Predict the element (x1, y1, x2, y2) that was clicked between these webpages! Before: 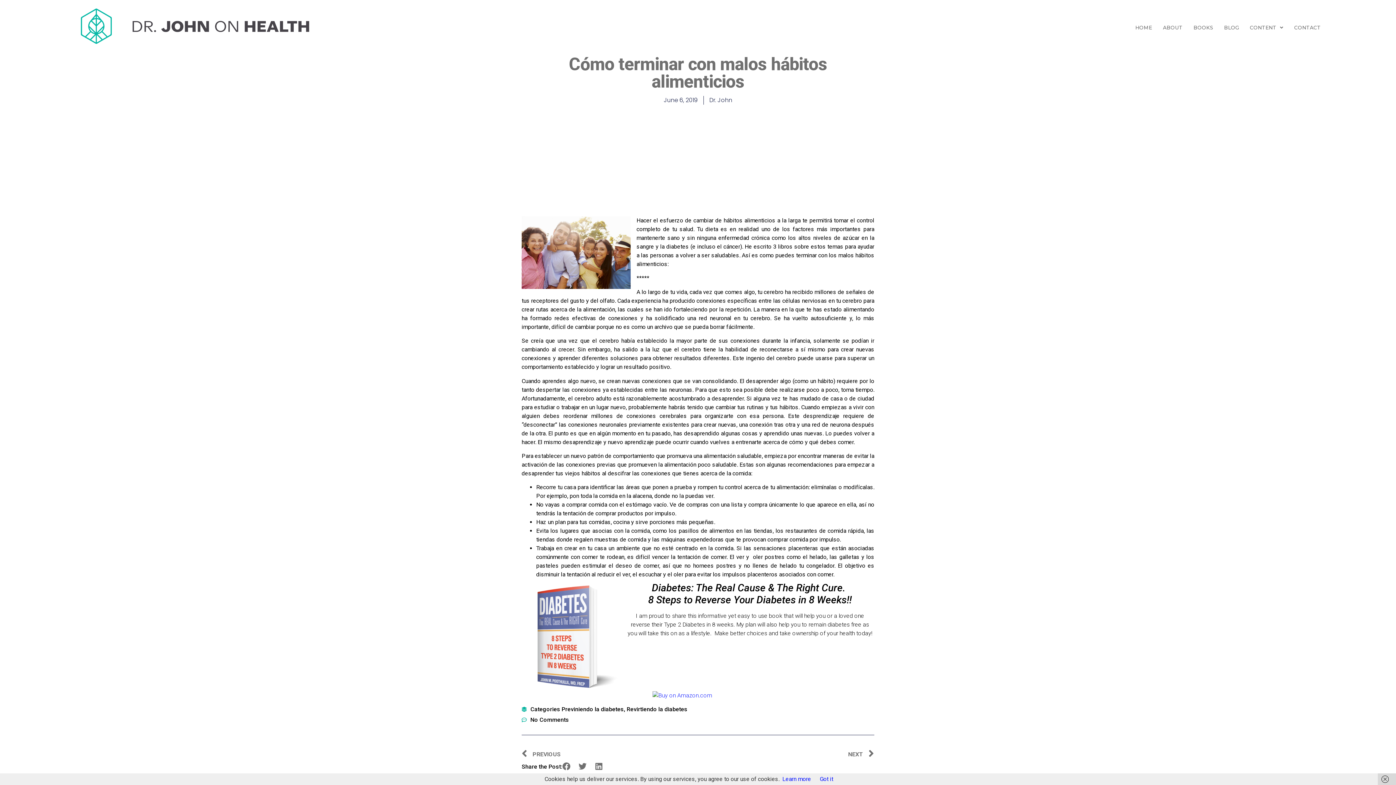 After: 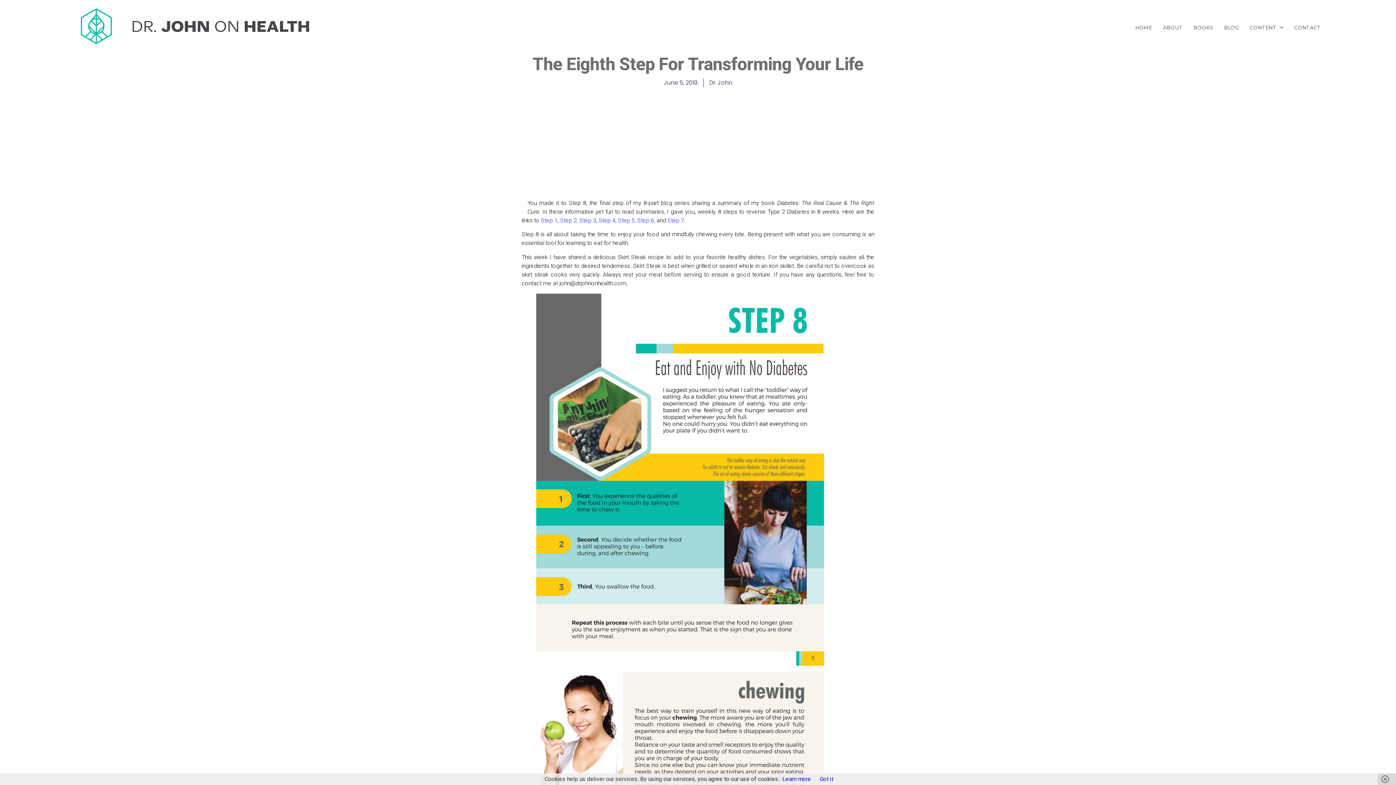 Action: label: Prev
PREVIOUS bbox: (521, 746, 698, 762)